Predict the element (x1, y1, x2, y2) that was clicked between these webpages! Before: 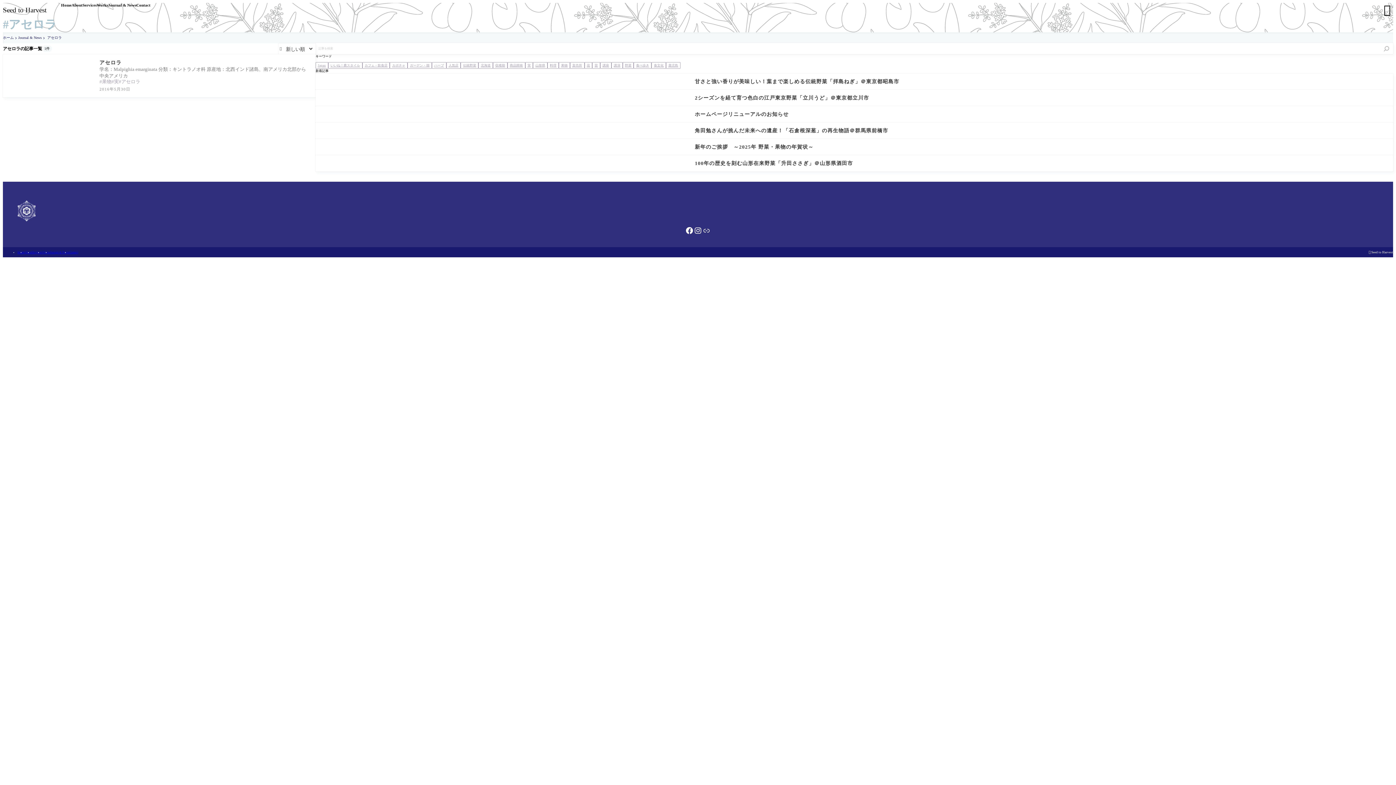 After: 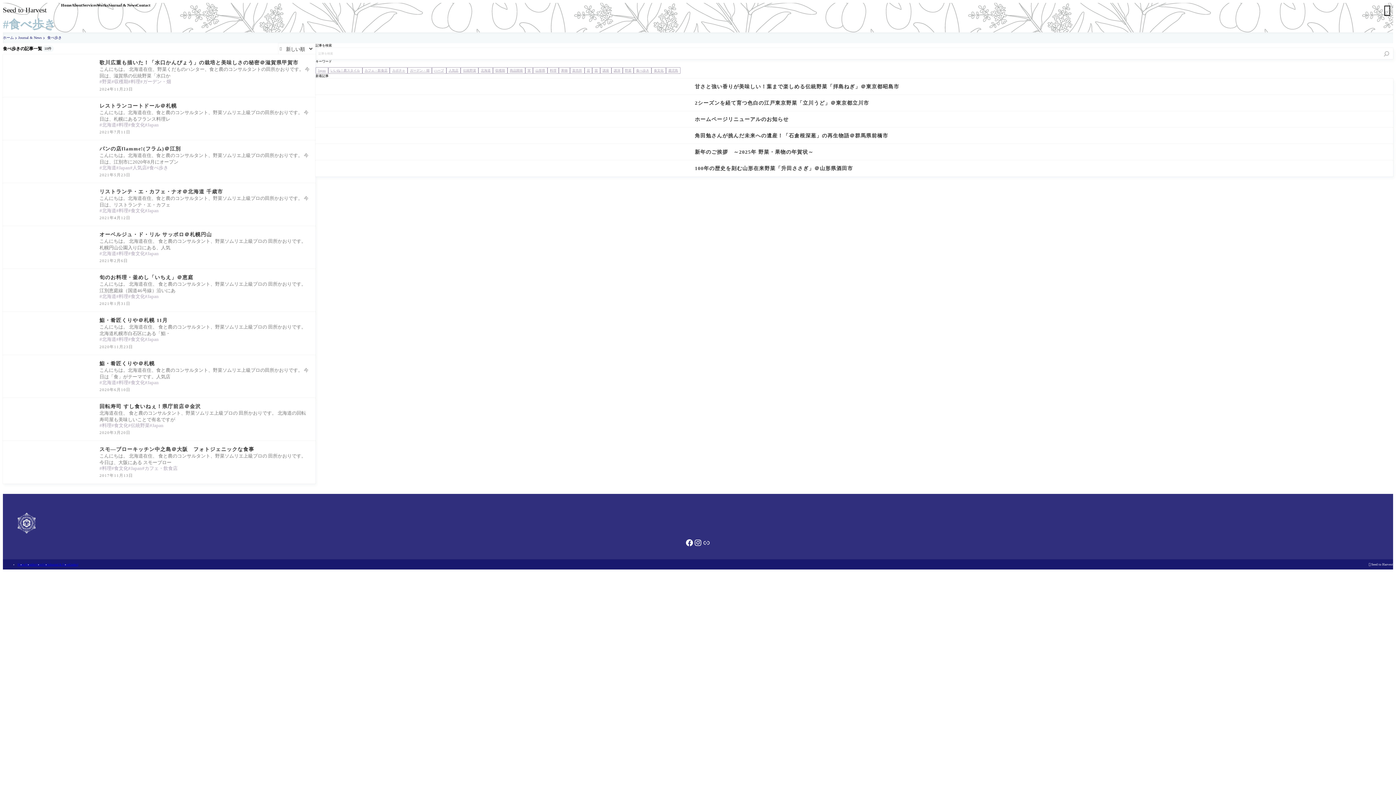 Action: label: 食べ歩き (10個の項目) bbox: (633, 62, 651, 68)